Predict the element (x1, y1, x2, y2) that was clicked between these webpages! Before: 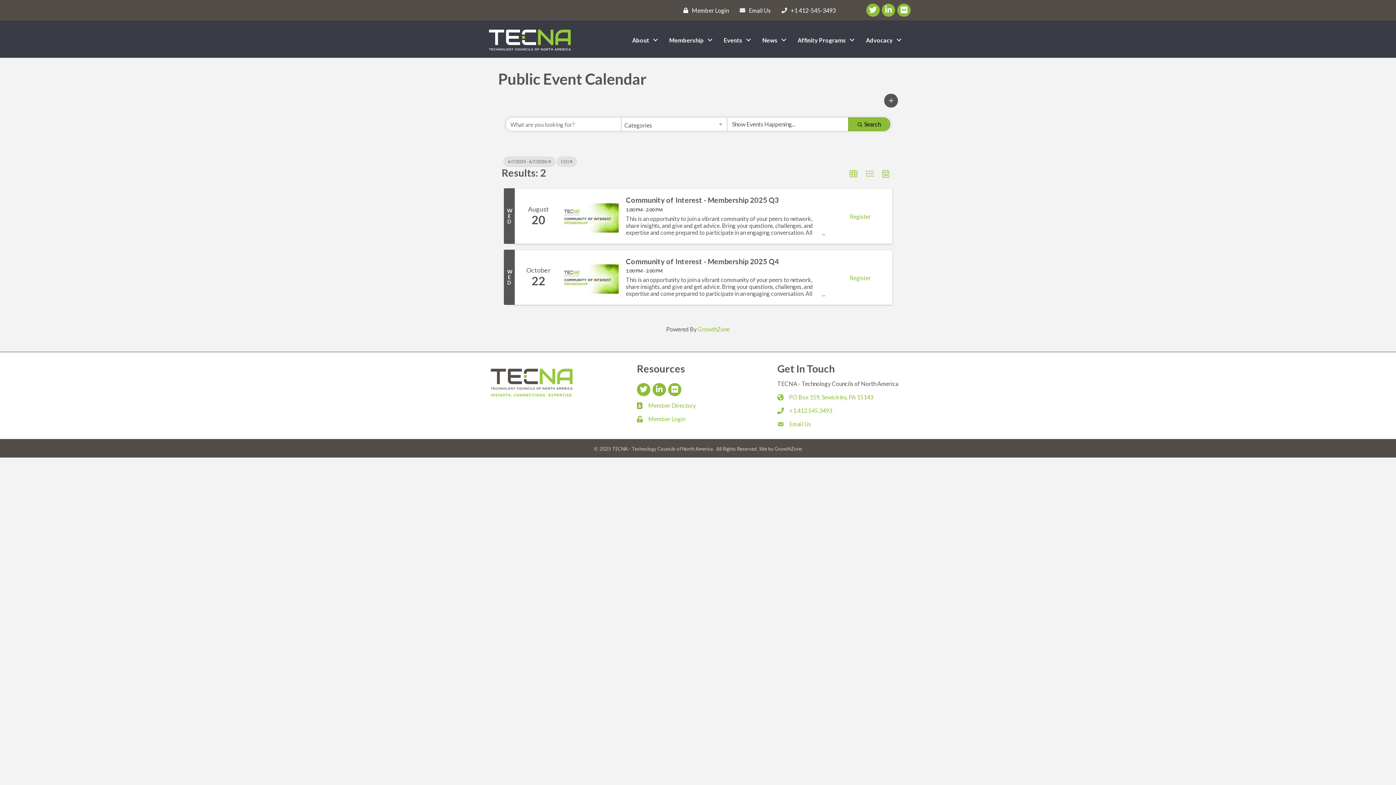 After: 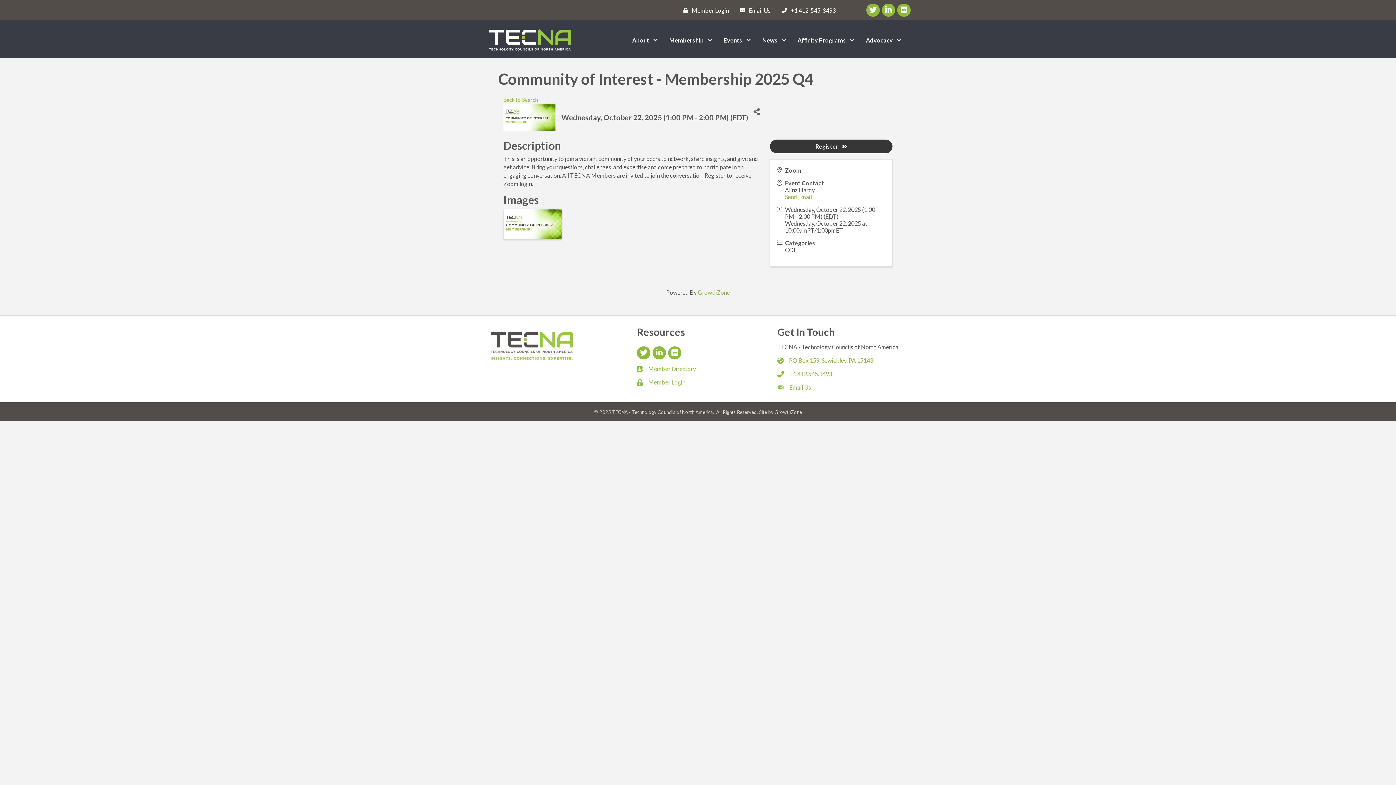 Action: bbox: (562, 260, 618, 293)